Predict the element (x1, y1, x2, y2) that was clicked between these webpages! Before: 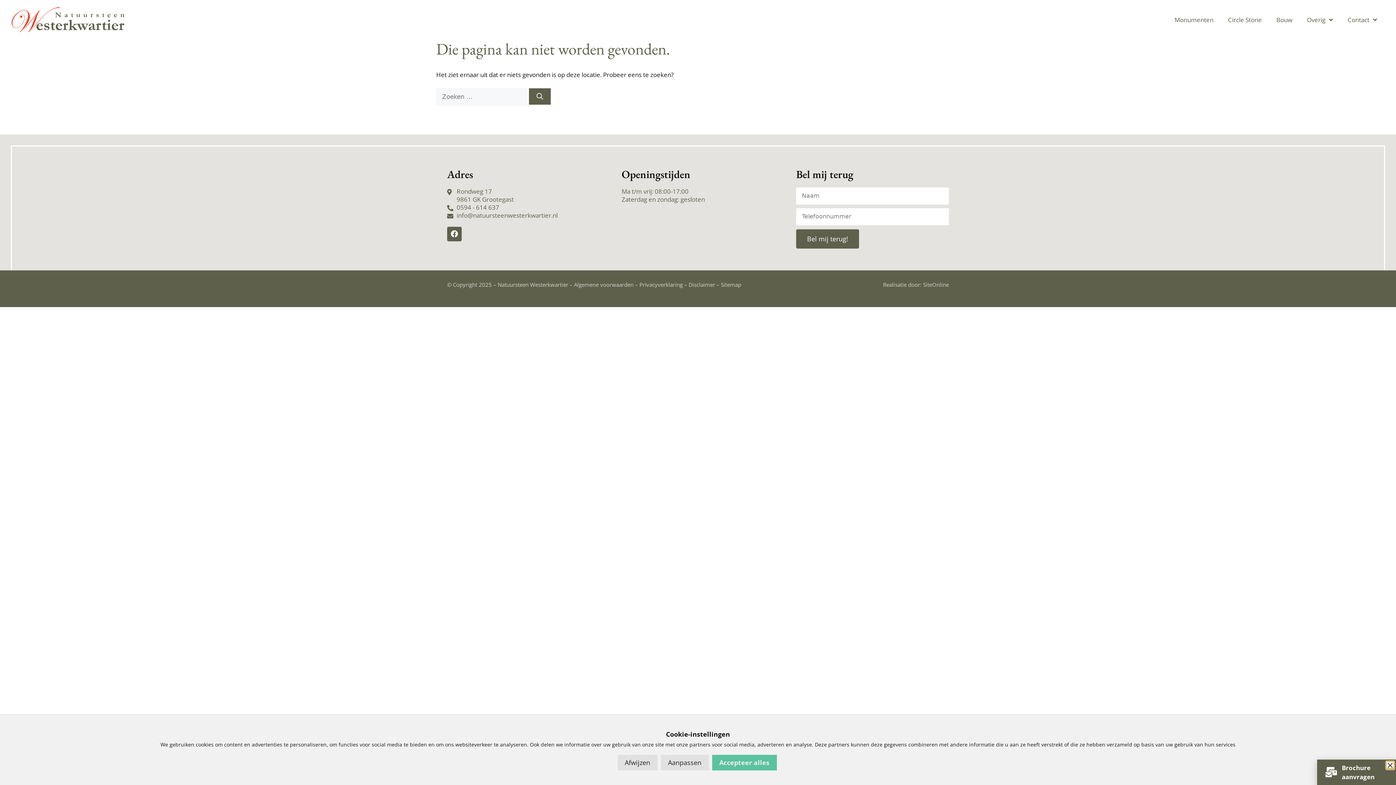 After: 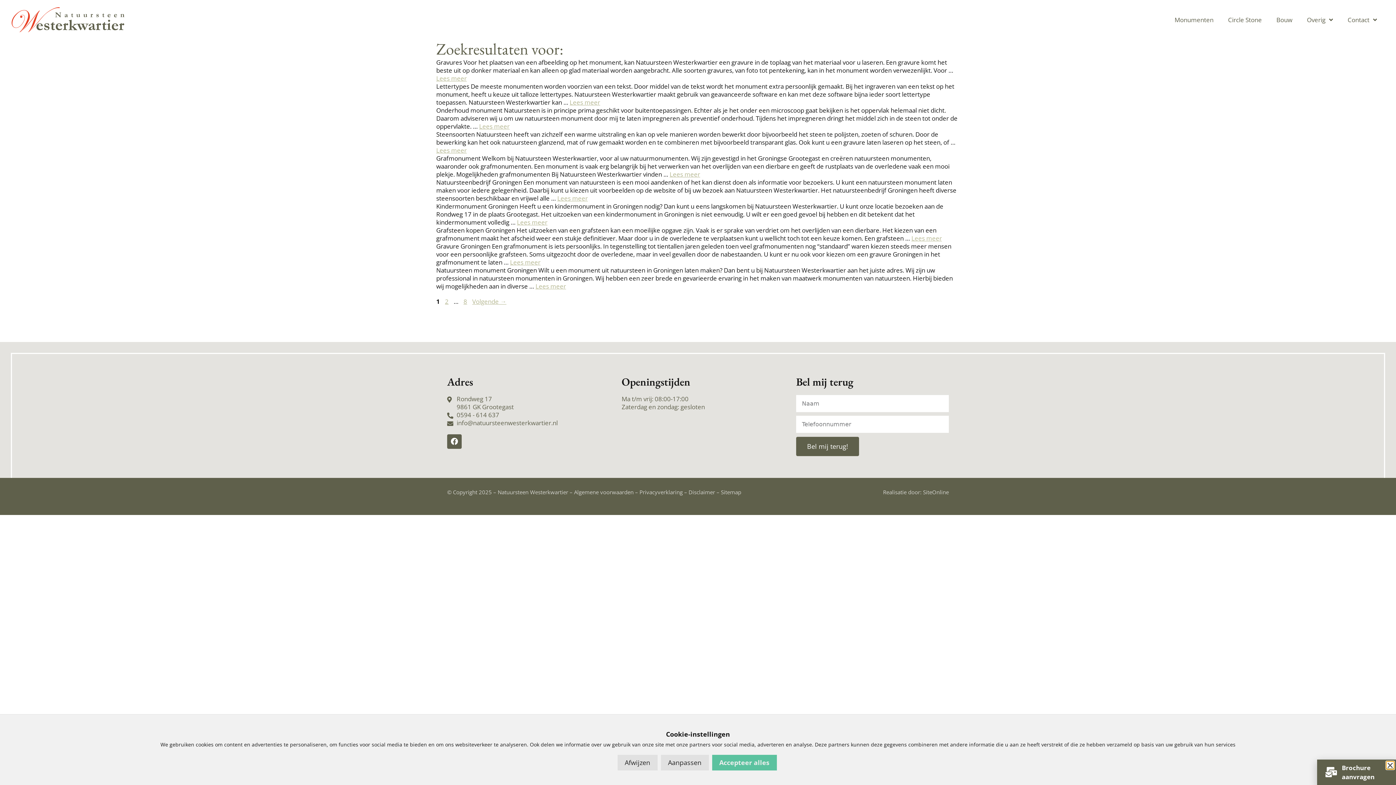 Action: label: Zoeken bbox: (529, 88, 550, 104)